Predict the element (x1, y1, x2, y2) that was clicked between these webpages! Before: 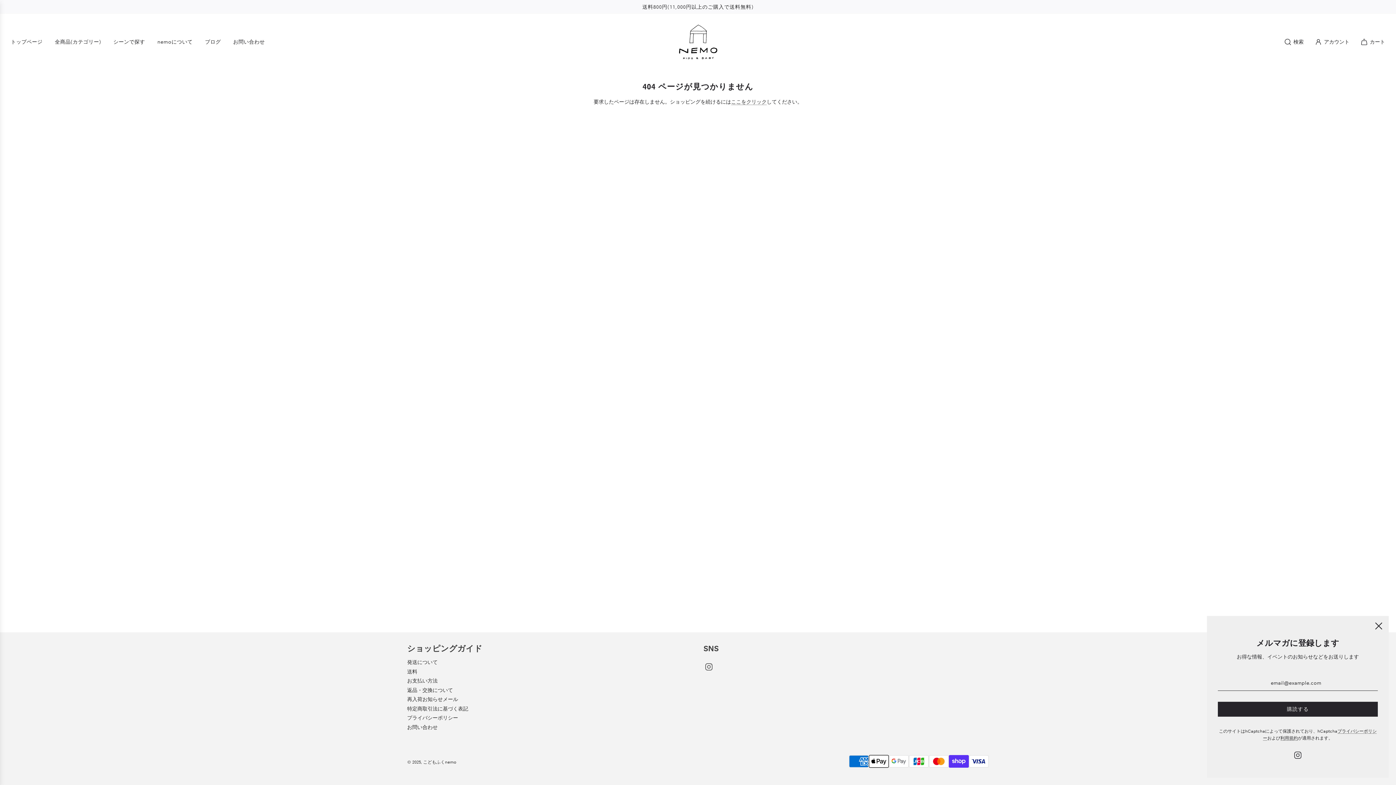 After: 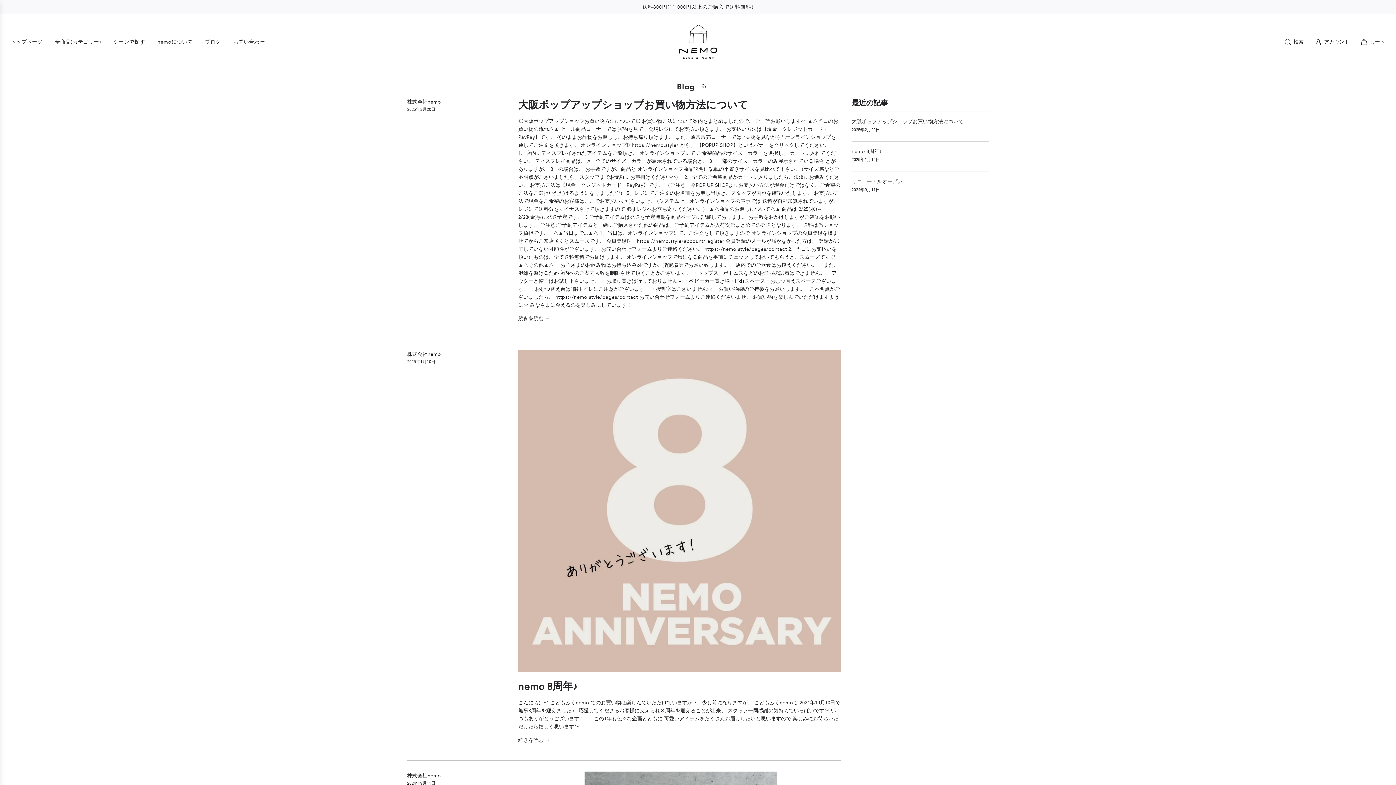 Action: label: ブログ bbox: (199, 32, 226, 51)